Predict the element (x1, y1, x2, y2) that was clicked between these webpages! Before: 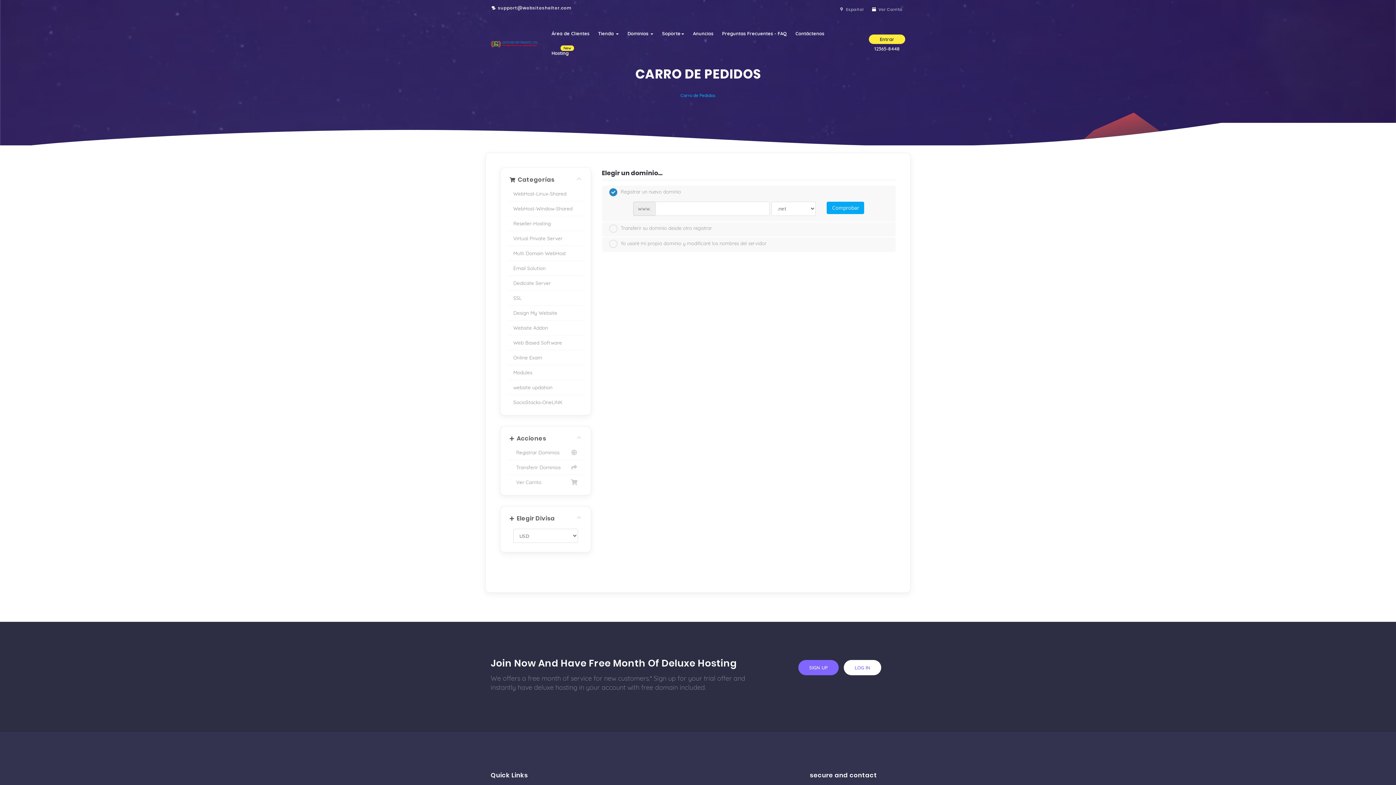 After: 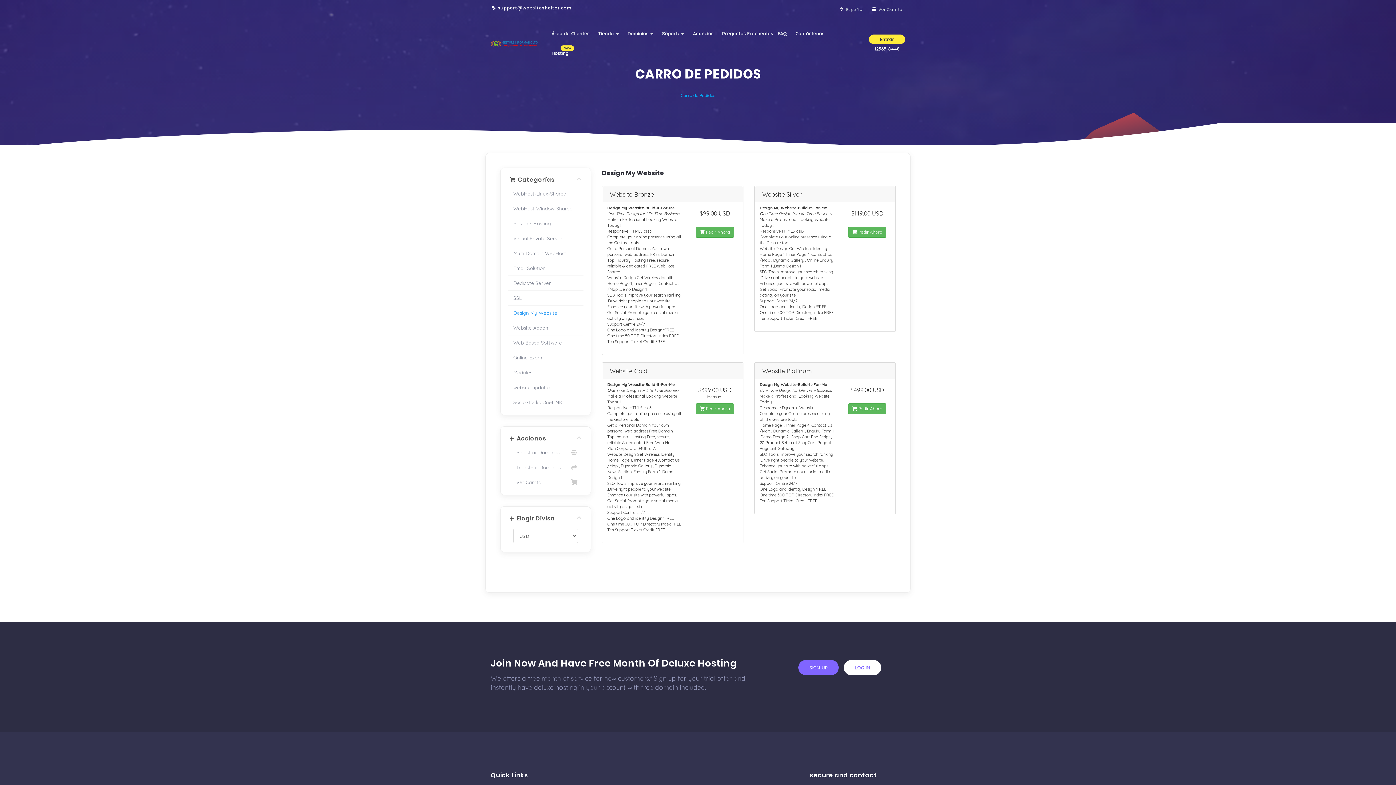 Action: label: Design My Website bbox: (508, 305, 583, 320)